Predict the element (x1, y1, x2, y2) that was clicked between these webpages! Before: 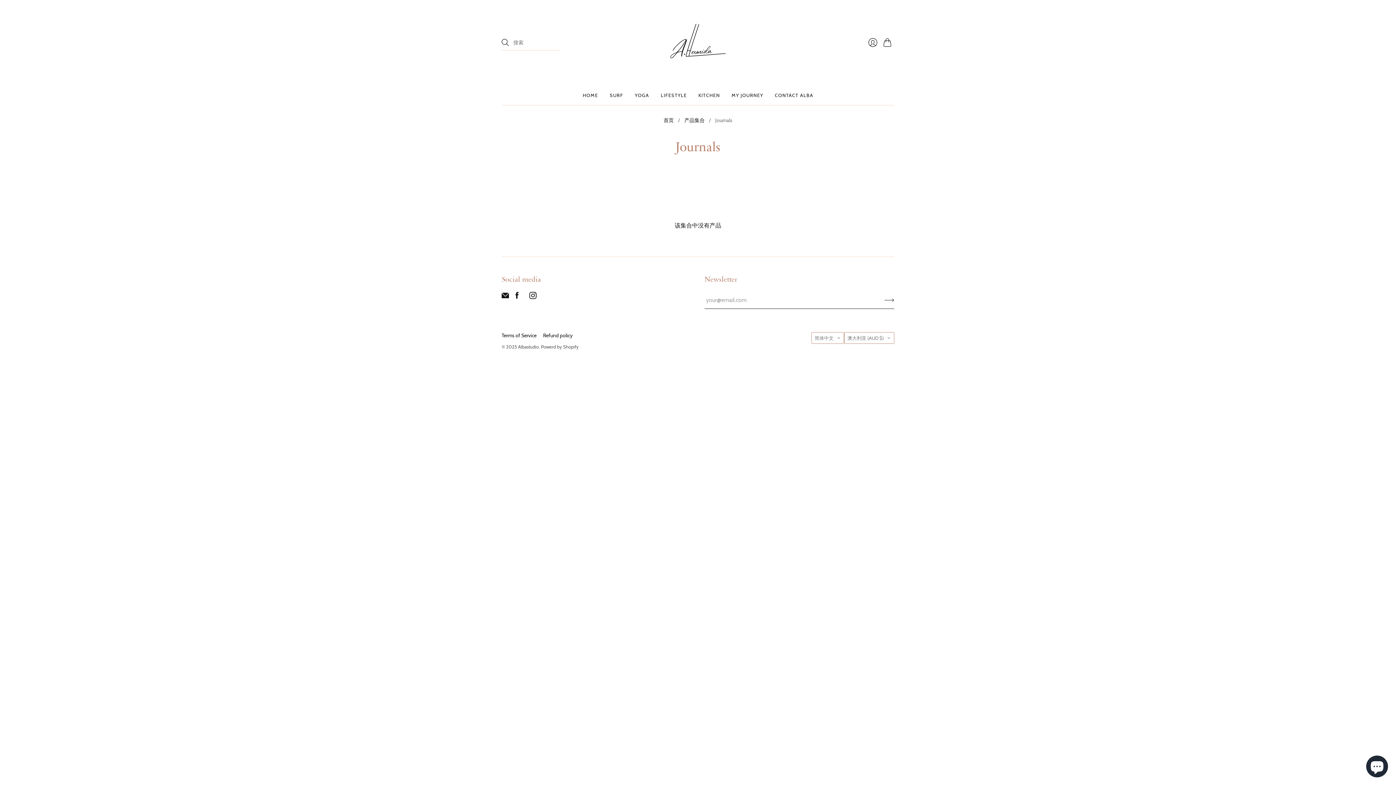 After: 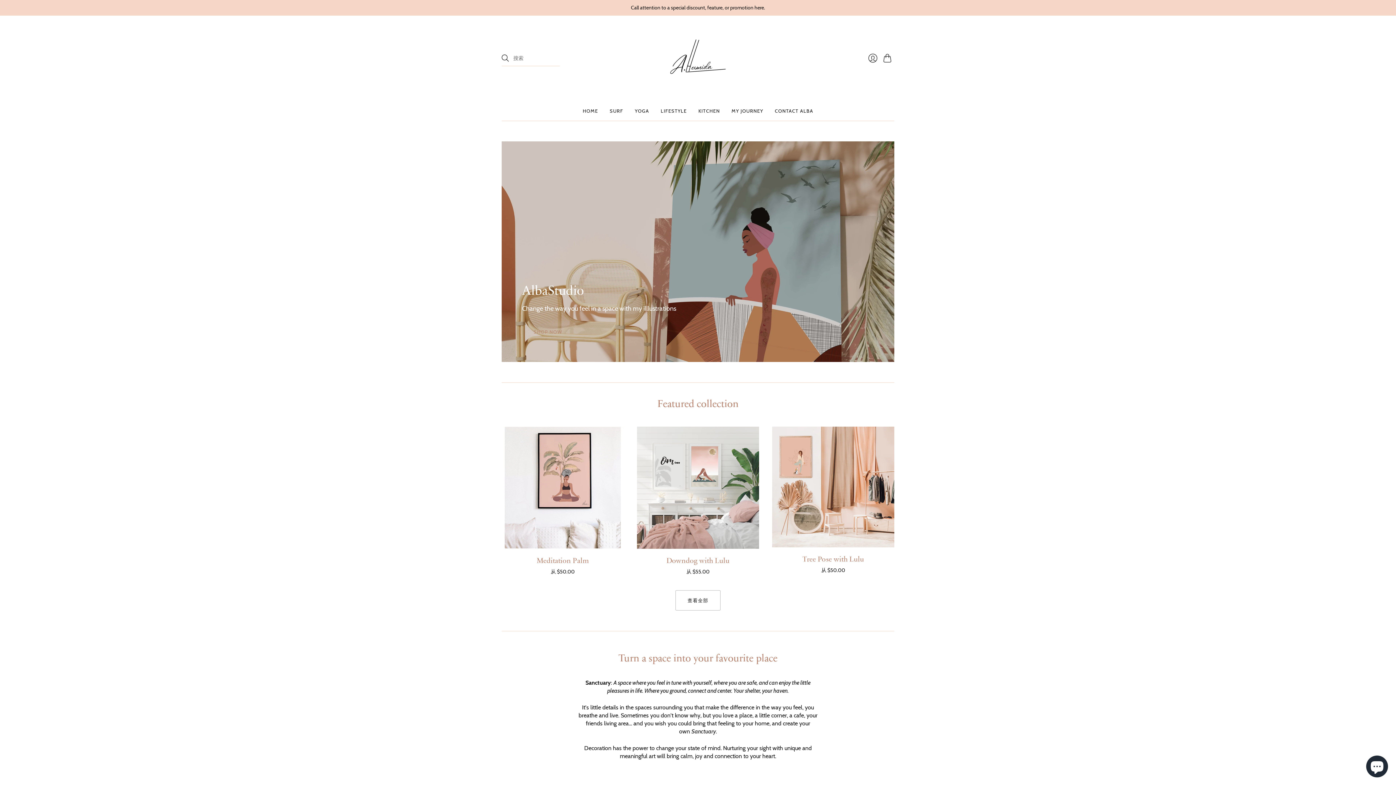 Action: label: HOME bbox: (582, 88, 598, 101)